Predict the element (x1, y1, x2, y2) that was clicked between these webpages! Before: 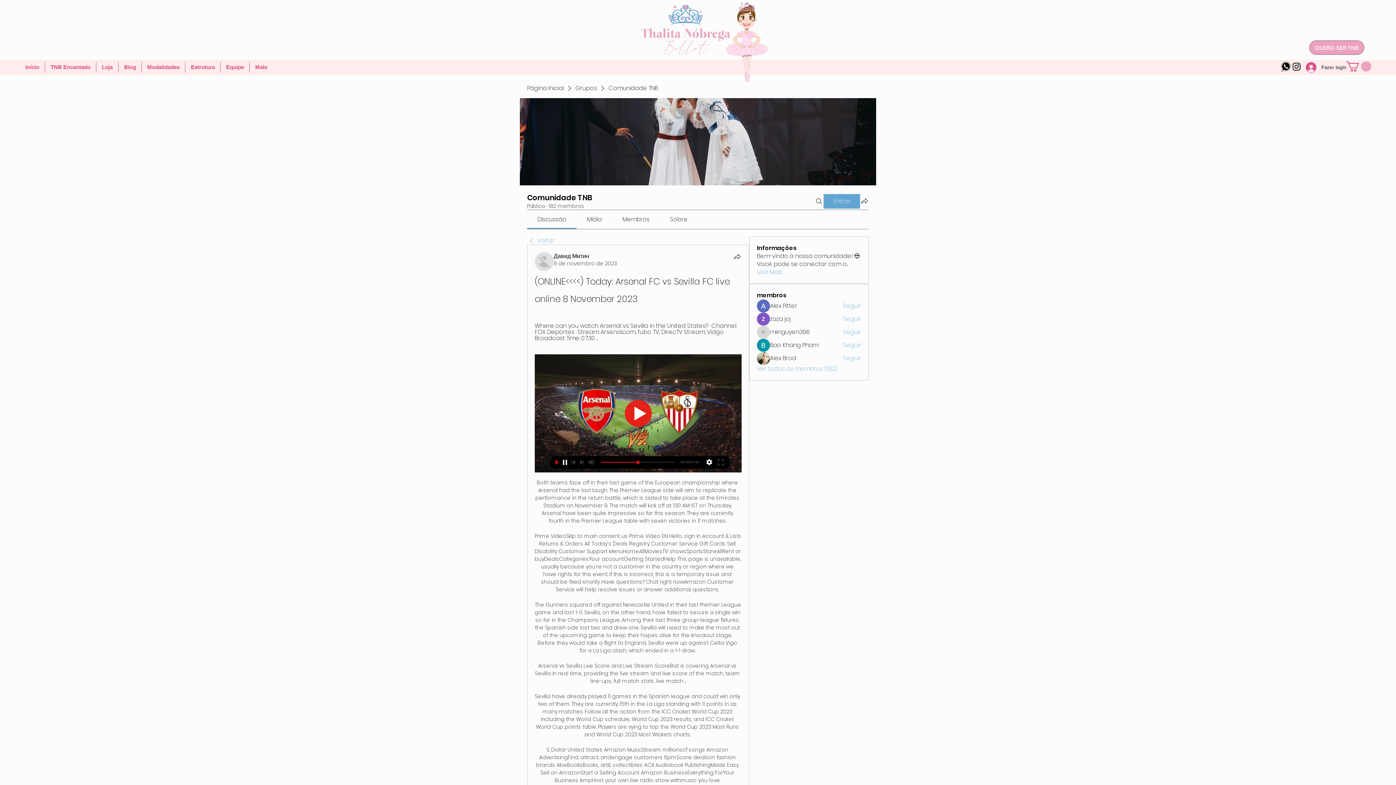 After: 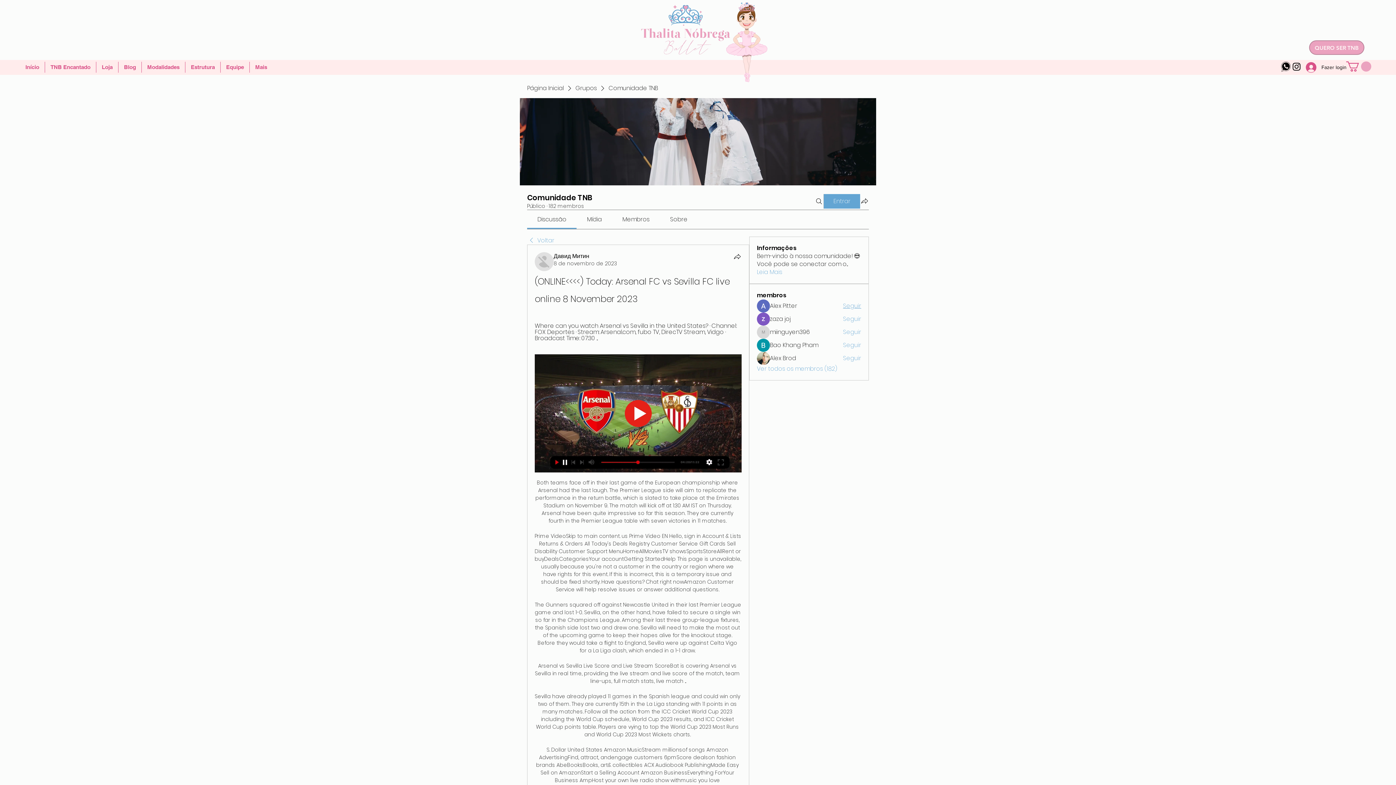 Action: bbox: (843, 302, 861, 310) label: Seguir